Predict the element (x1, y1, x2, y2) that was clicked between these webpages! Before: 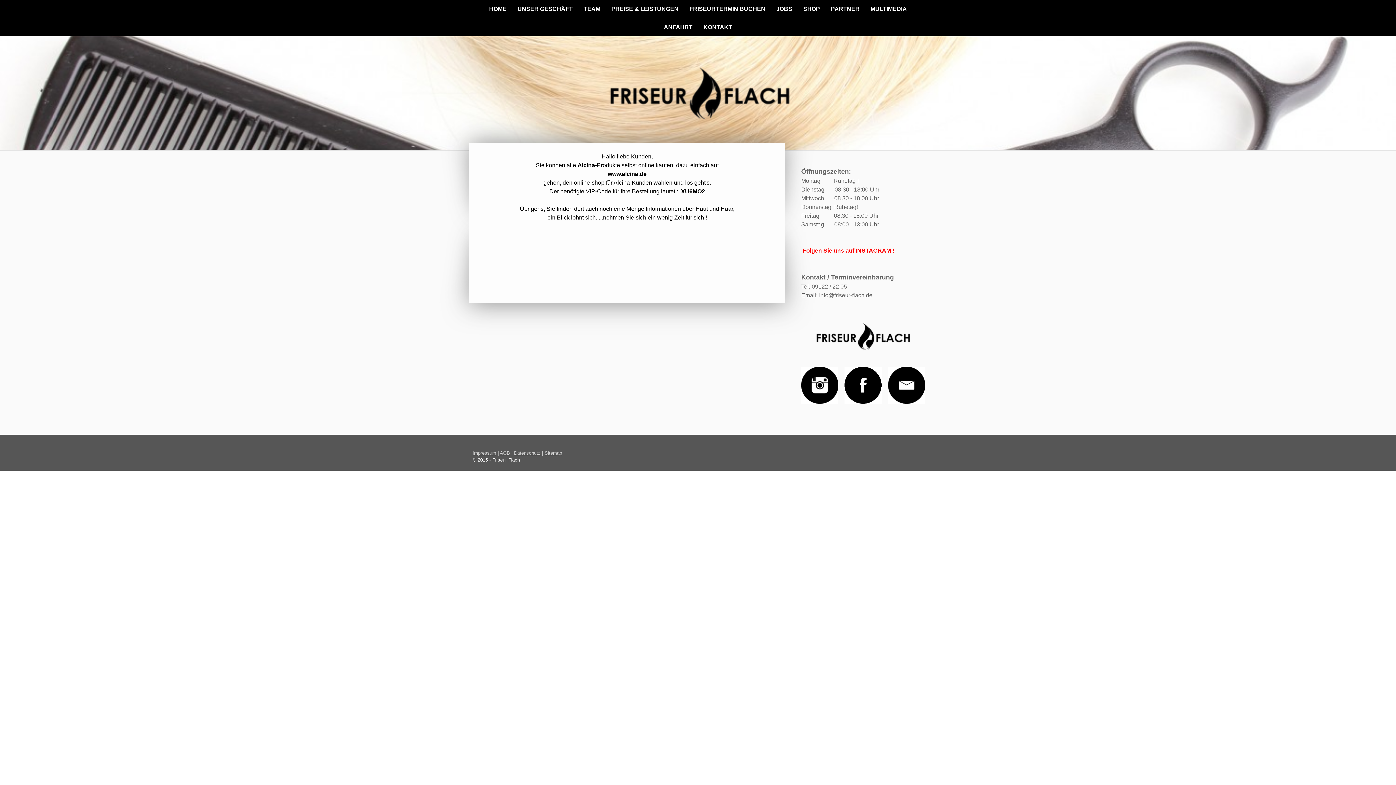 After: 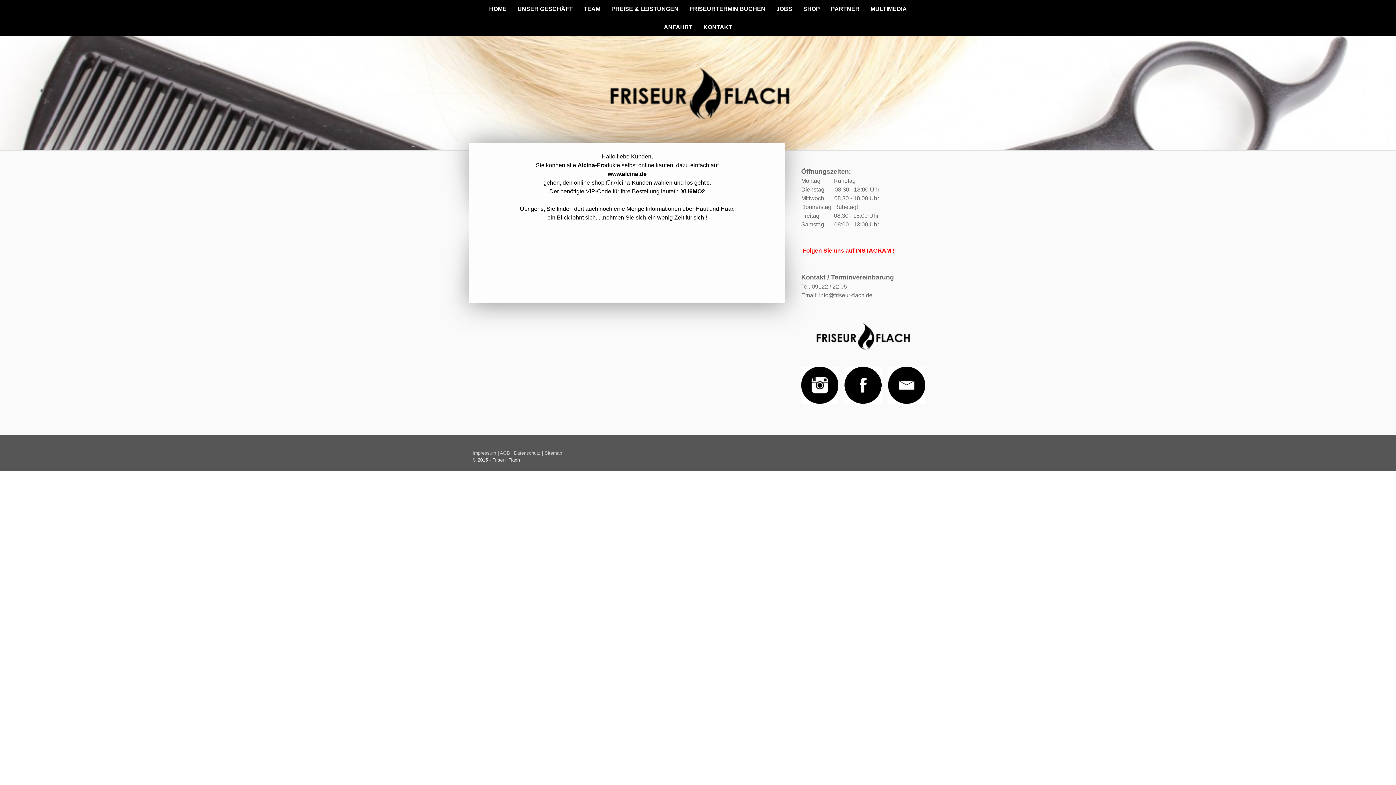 Action: bbox: (844, 368, 881, 374)